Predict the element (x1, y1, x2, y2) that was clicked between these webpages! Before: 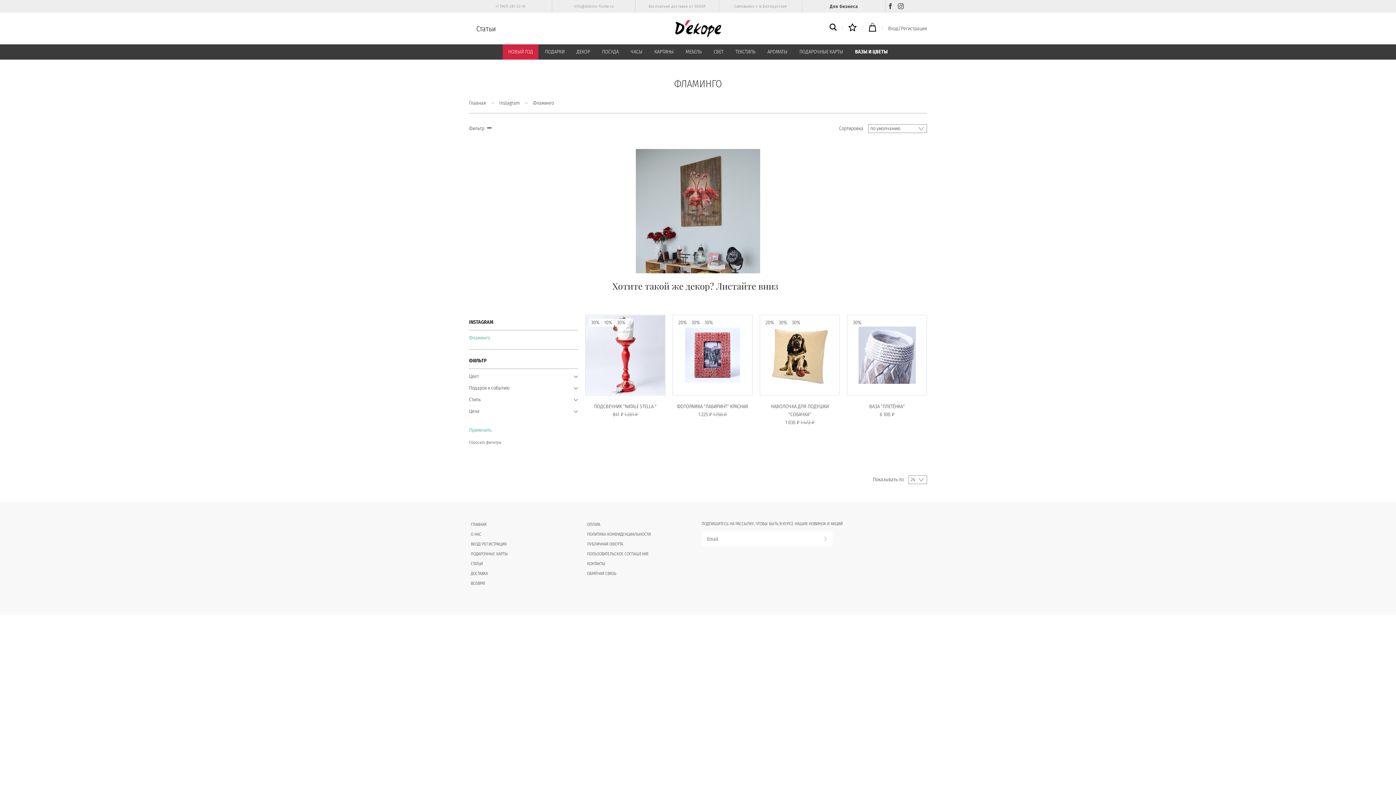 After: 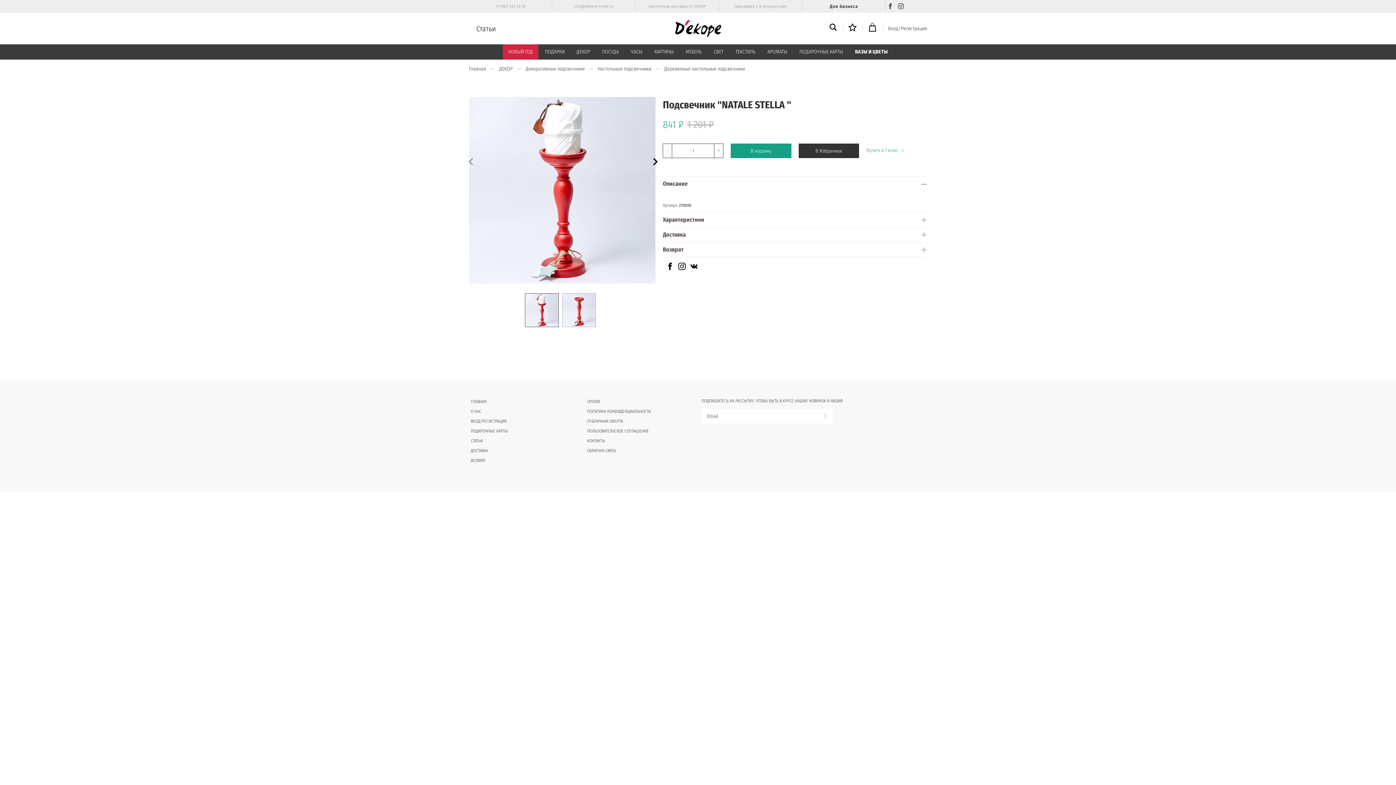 Action: label: ПОДСВЕЧНИК "NATALE STELLA " bbox: (594, 403, 656, 409)